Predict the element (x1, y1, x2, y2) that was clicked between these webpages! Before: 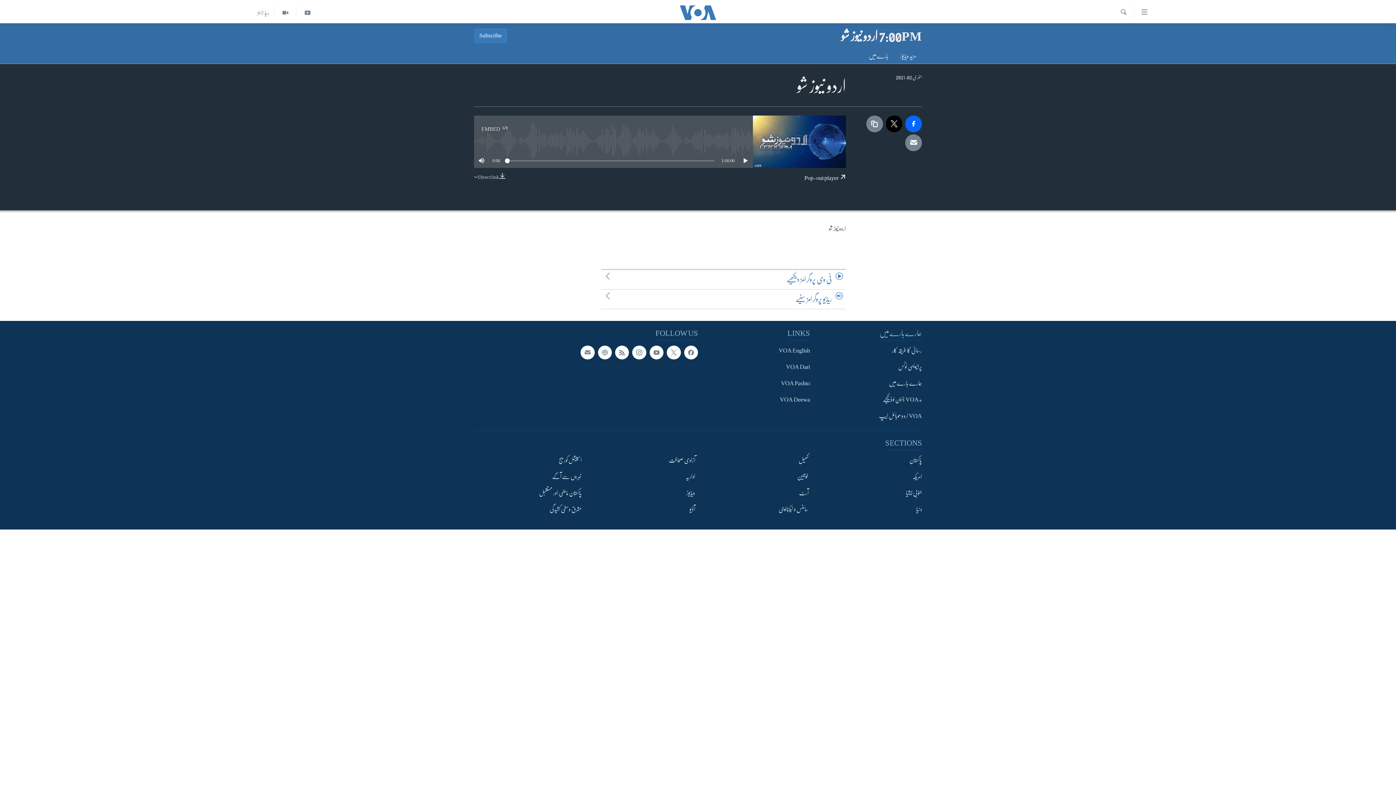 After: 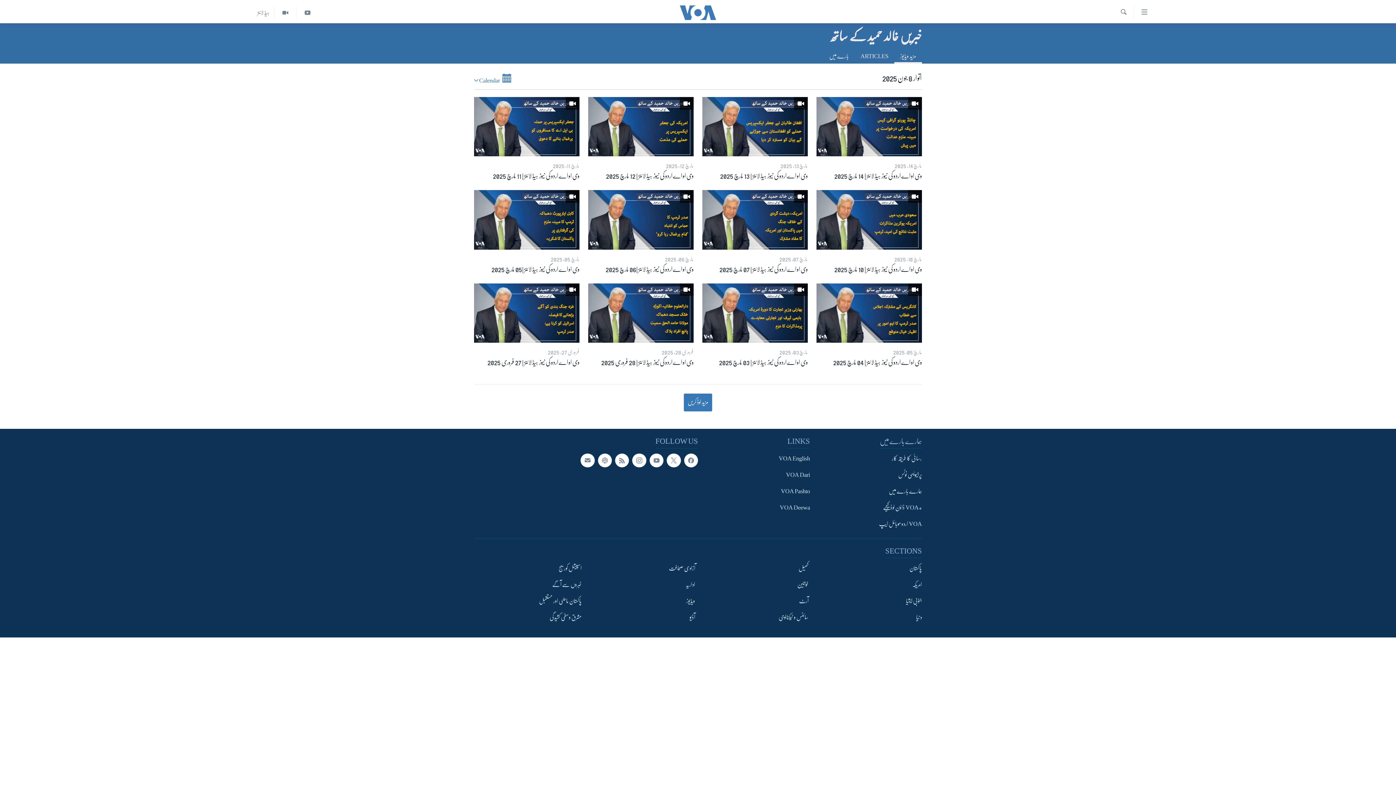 Action: label: ہیڈ لائنز bbox: (253, 6, 274, 18)